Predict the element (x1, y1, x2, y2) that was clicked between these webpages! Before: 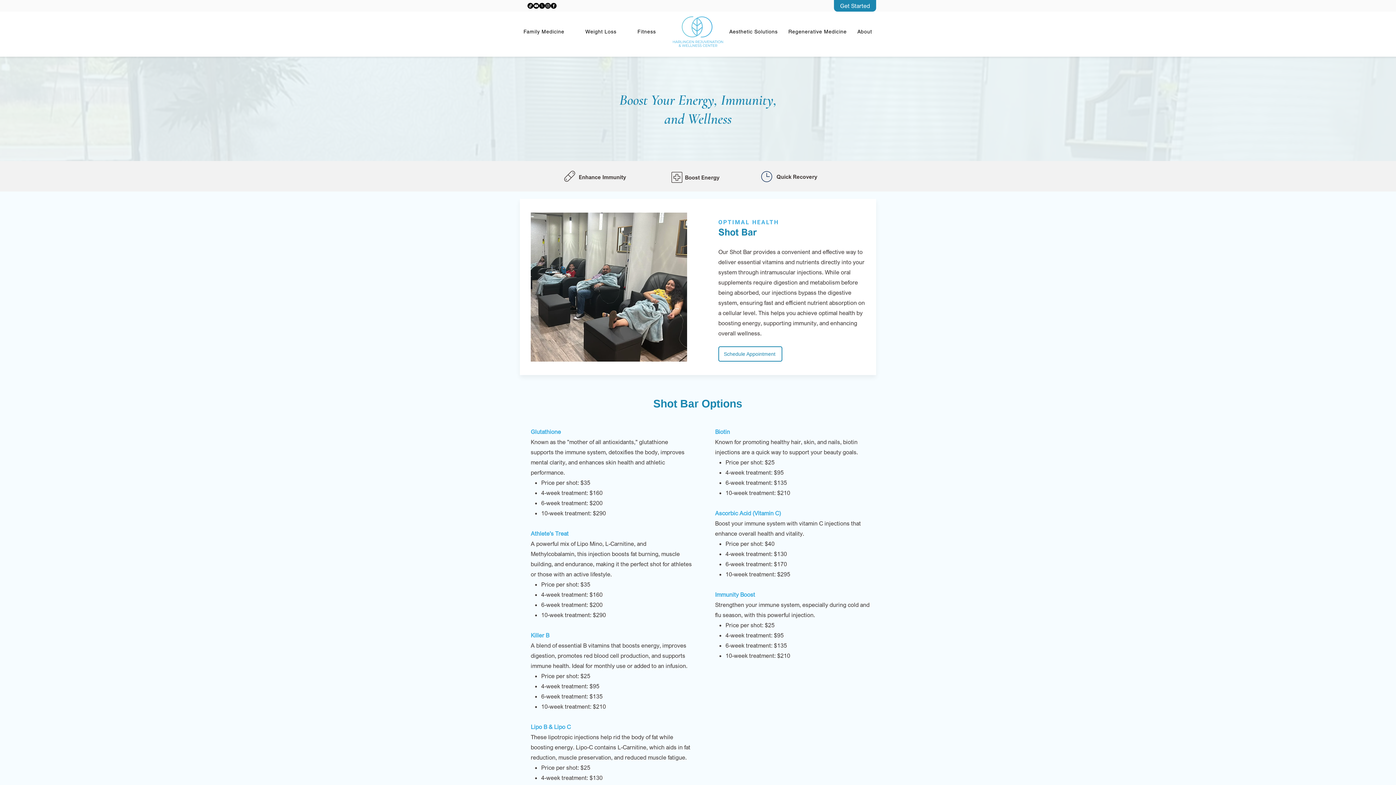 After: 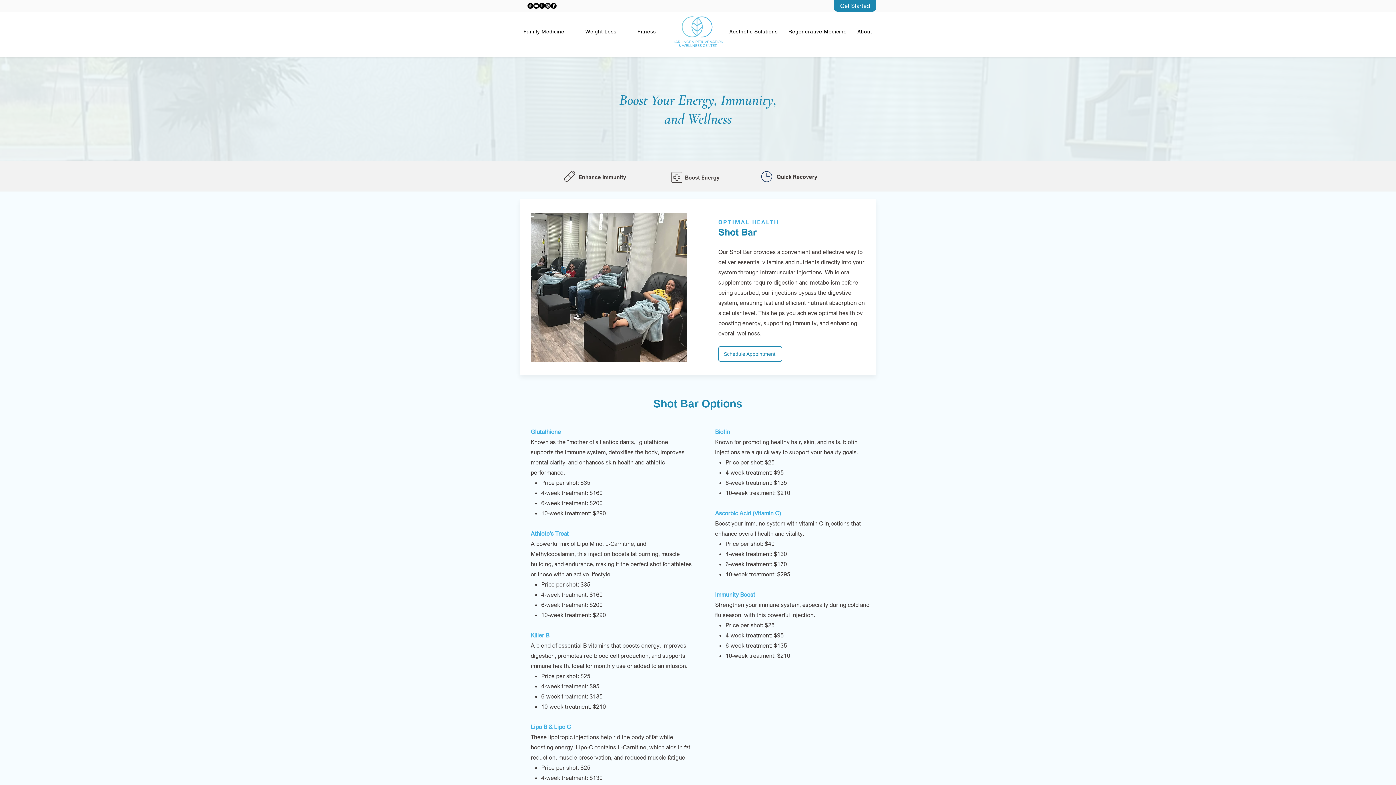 Action: label: Instagram bbox: (545, 2, 550, 8)